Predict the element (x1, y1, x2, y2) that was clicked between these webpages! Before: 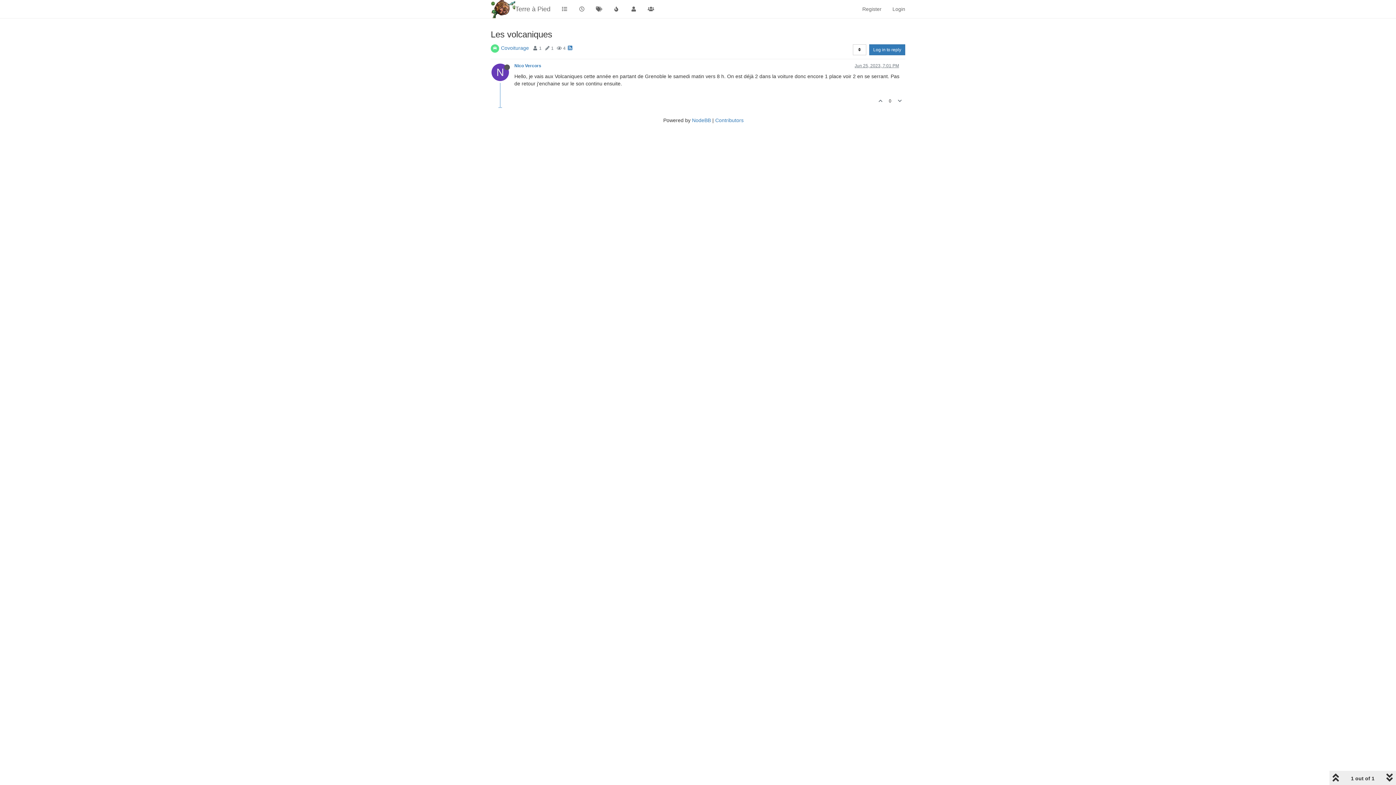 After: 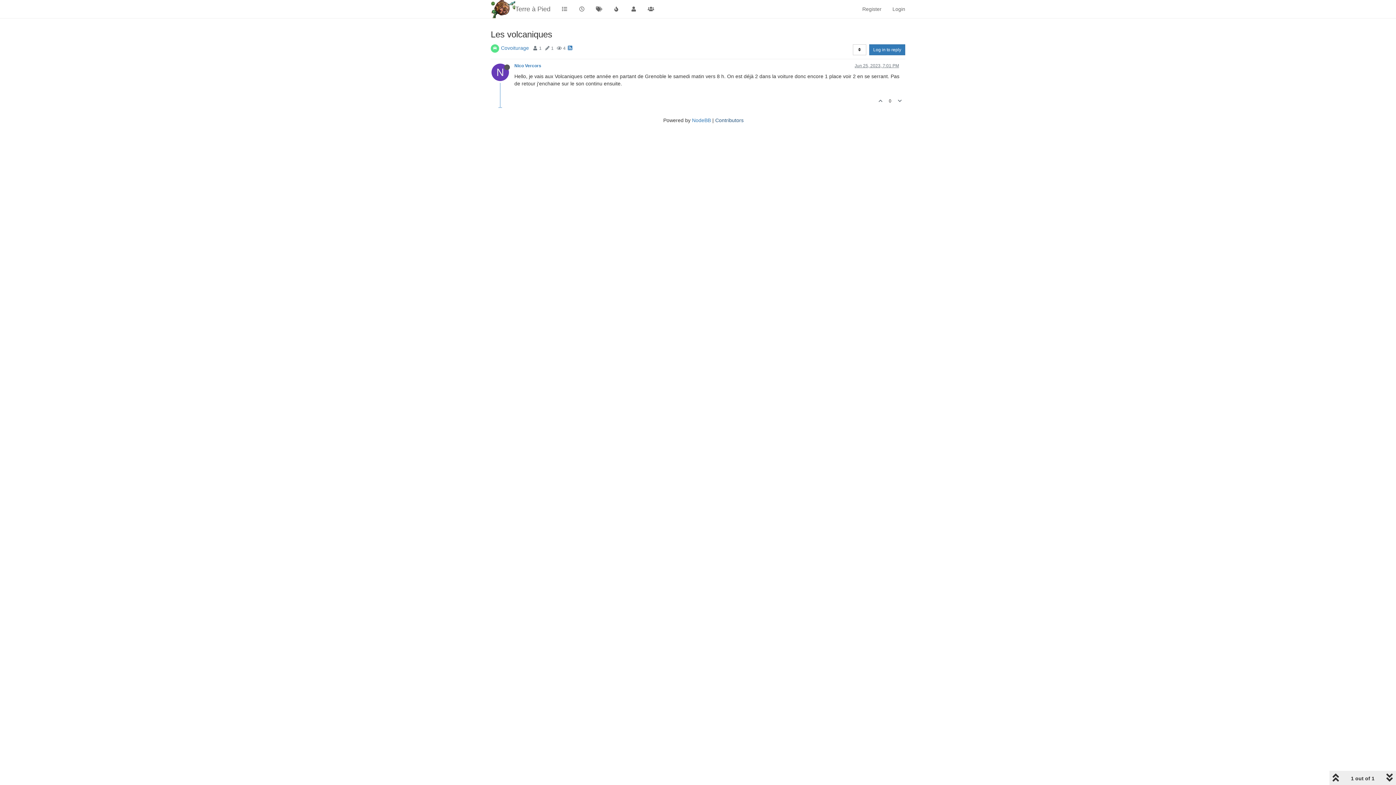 Action: bbox: (715, 117, 743, 123) label: Contributors